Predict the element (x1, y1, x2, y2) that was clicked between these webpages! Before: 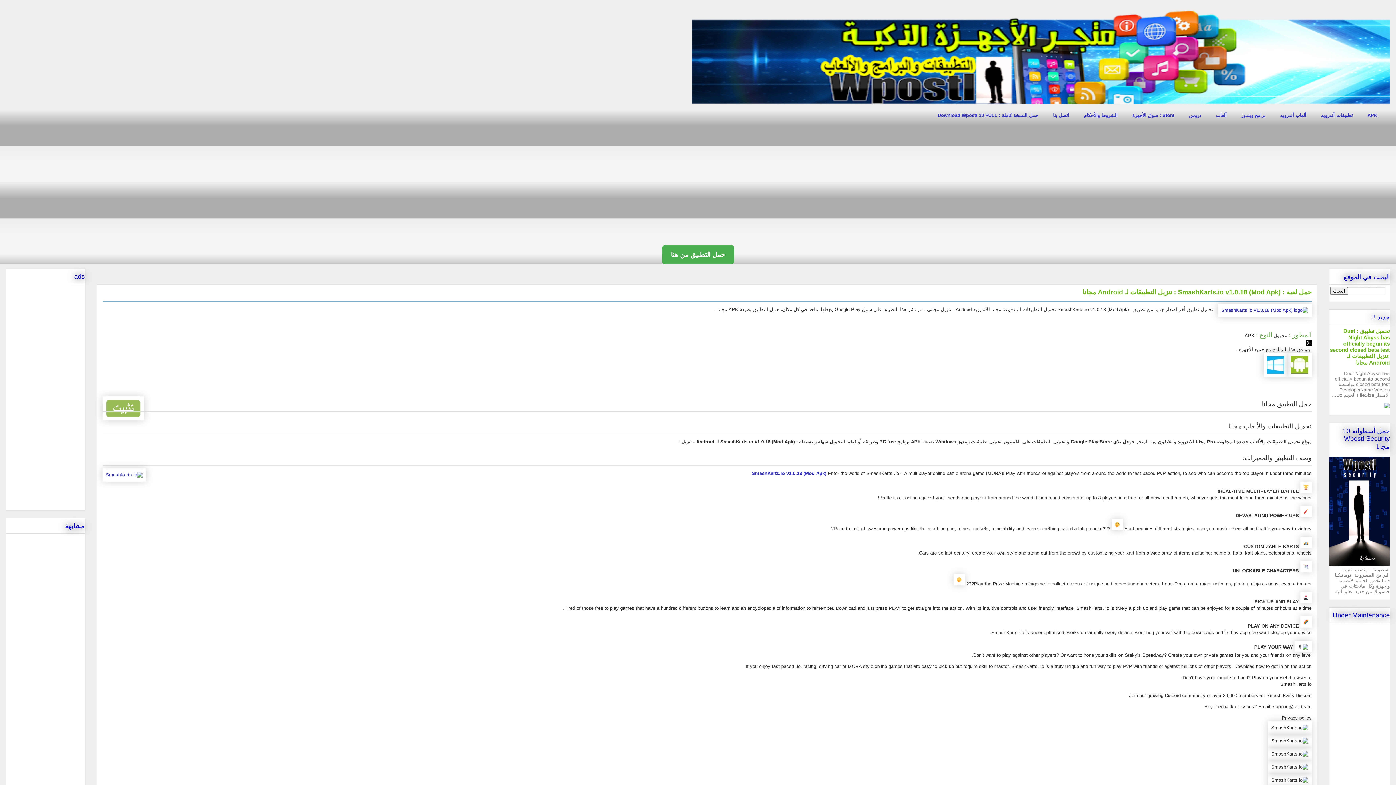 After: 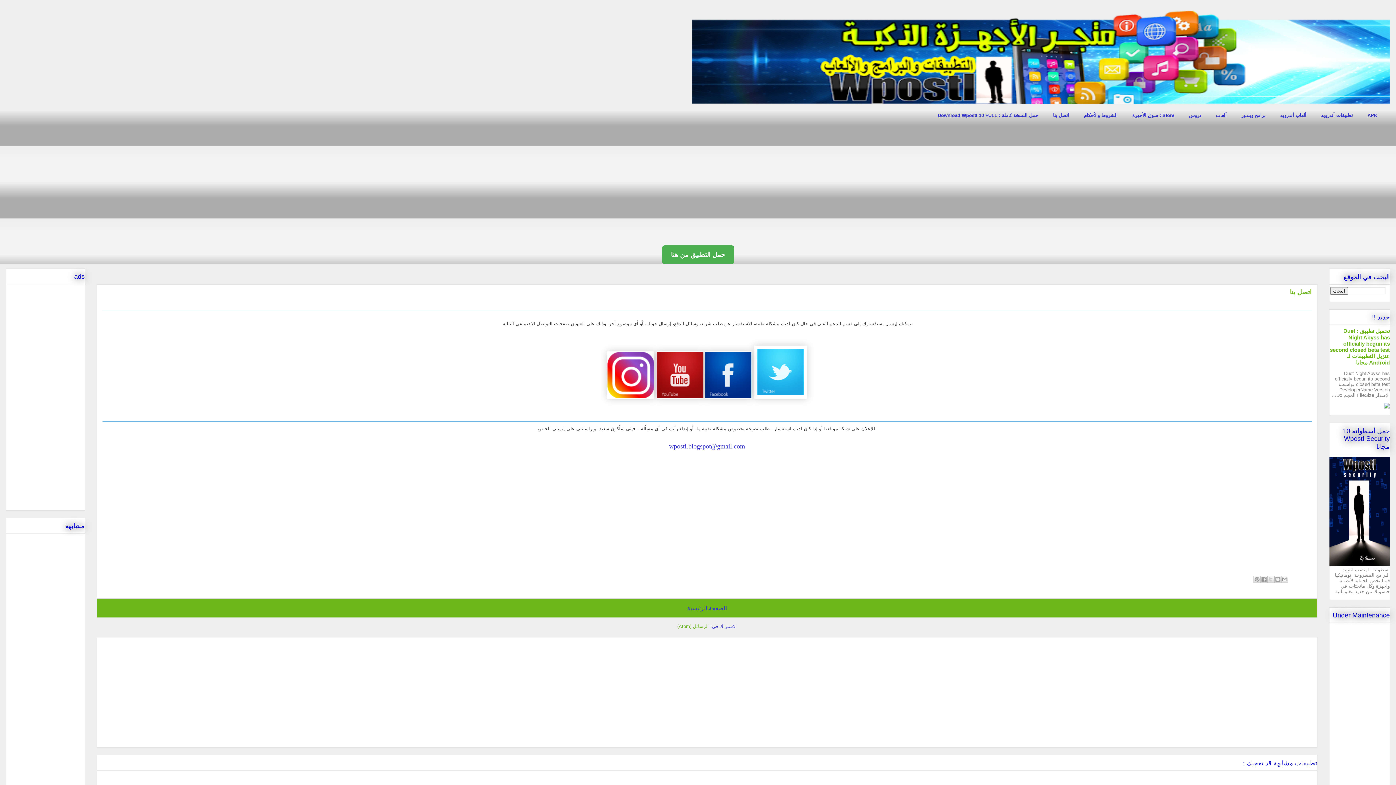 Action: bbox: (1046, 109, 1077, 121) label: اتصل بنا